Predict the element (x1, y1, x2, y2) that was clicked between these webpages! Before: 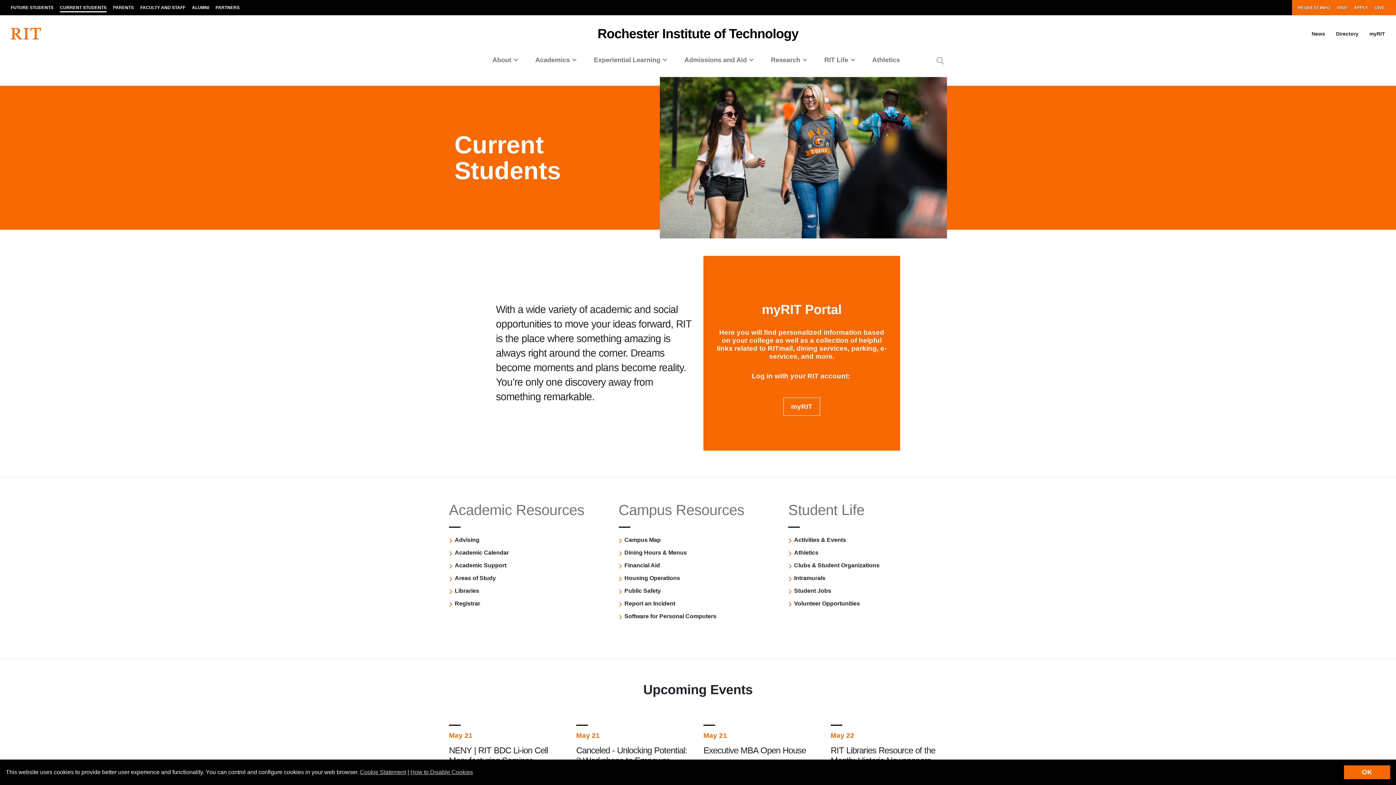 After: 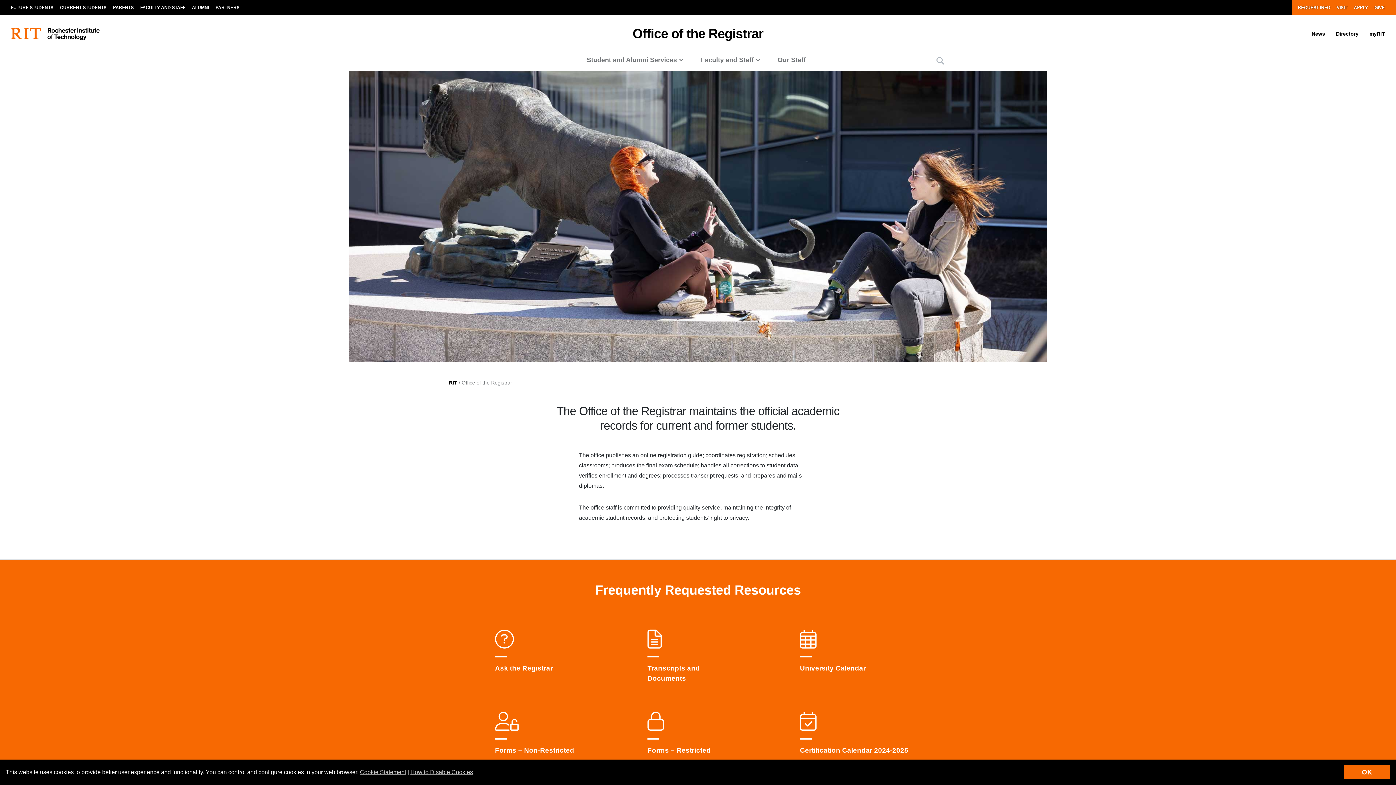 Action: bbox: (449, 600, 480, 607) label: Registrar